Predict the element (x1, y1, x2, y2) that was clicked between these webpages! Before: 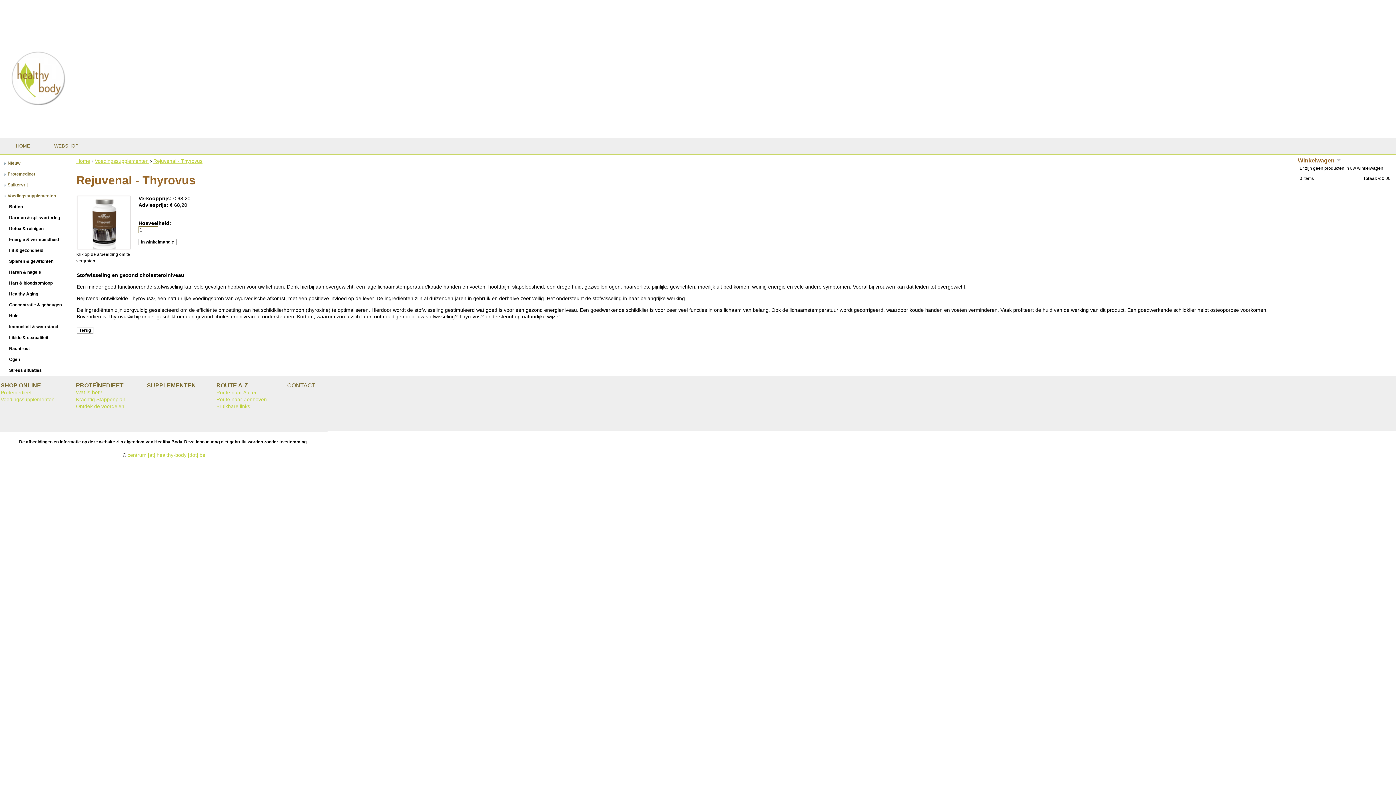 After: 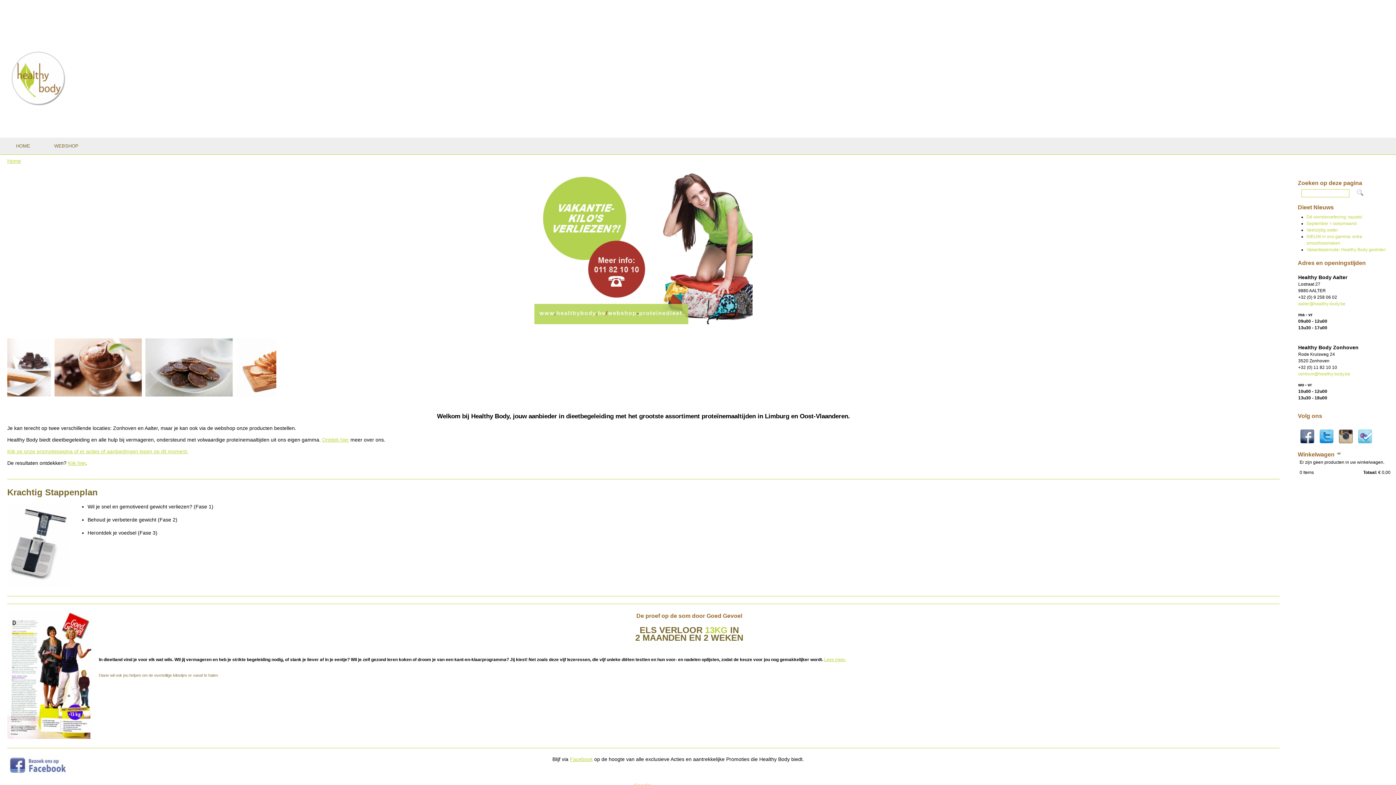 Action: label: HOME bbox: (1, 139, 44, 153)